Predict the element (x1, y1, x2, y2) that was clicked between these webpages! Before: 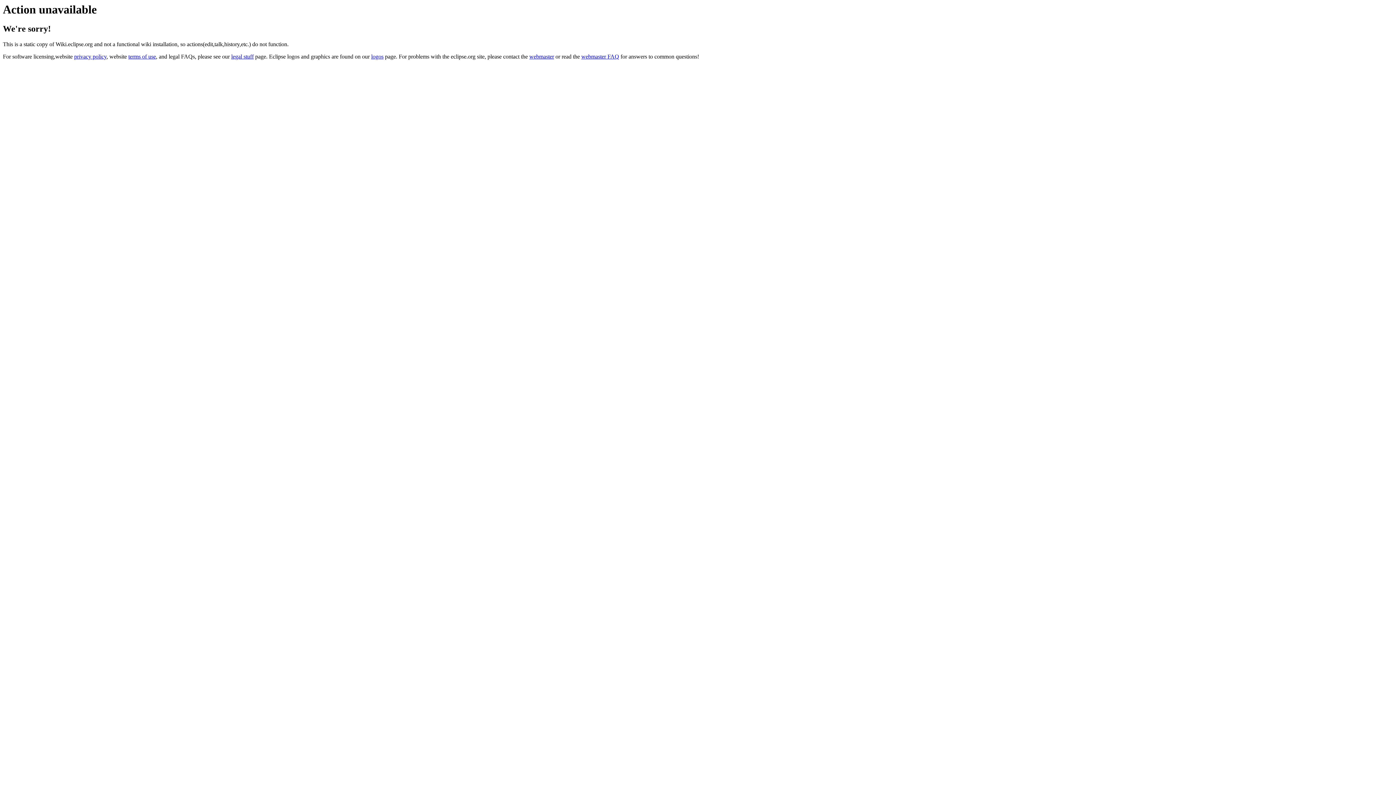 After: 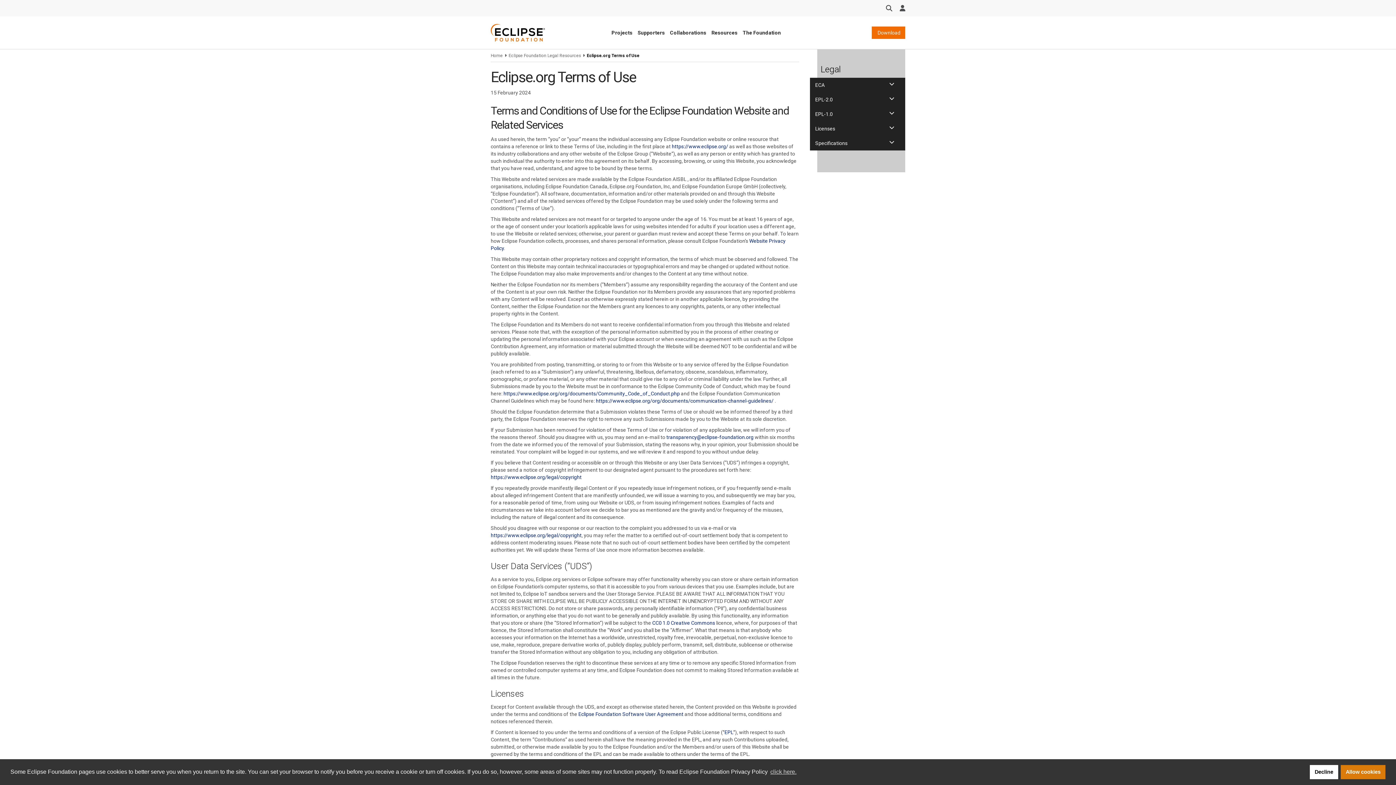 Action: label: terms of use bbox: (128, 53, 156, 59)